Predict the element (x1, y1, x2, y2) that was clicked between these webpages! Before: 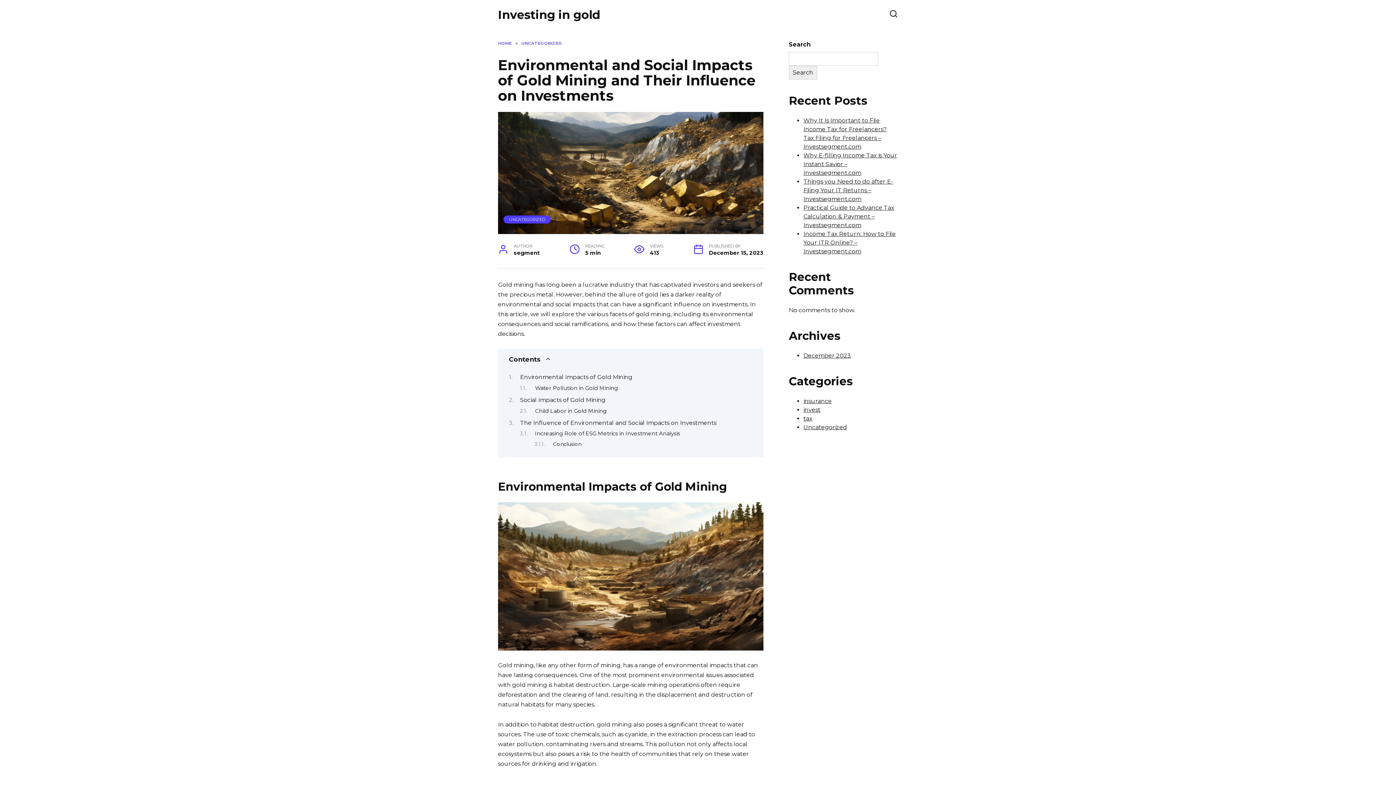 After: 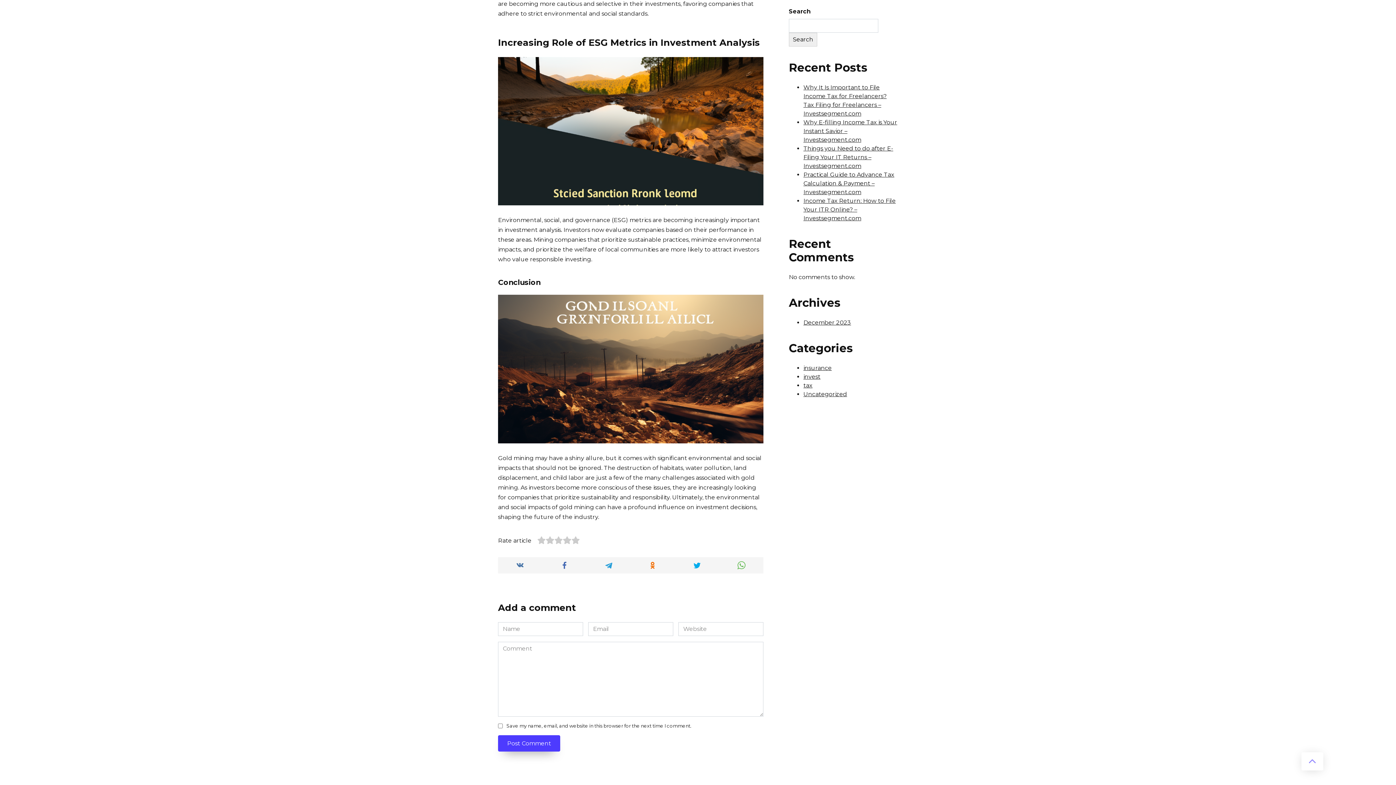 Action: label: Increasing Role of ESG Metrics in Investment Analysis bbox: (535, 430, 680, 437)